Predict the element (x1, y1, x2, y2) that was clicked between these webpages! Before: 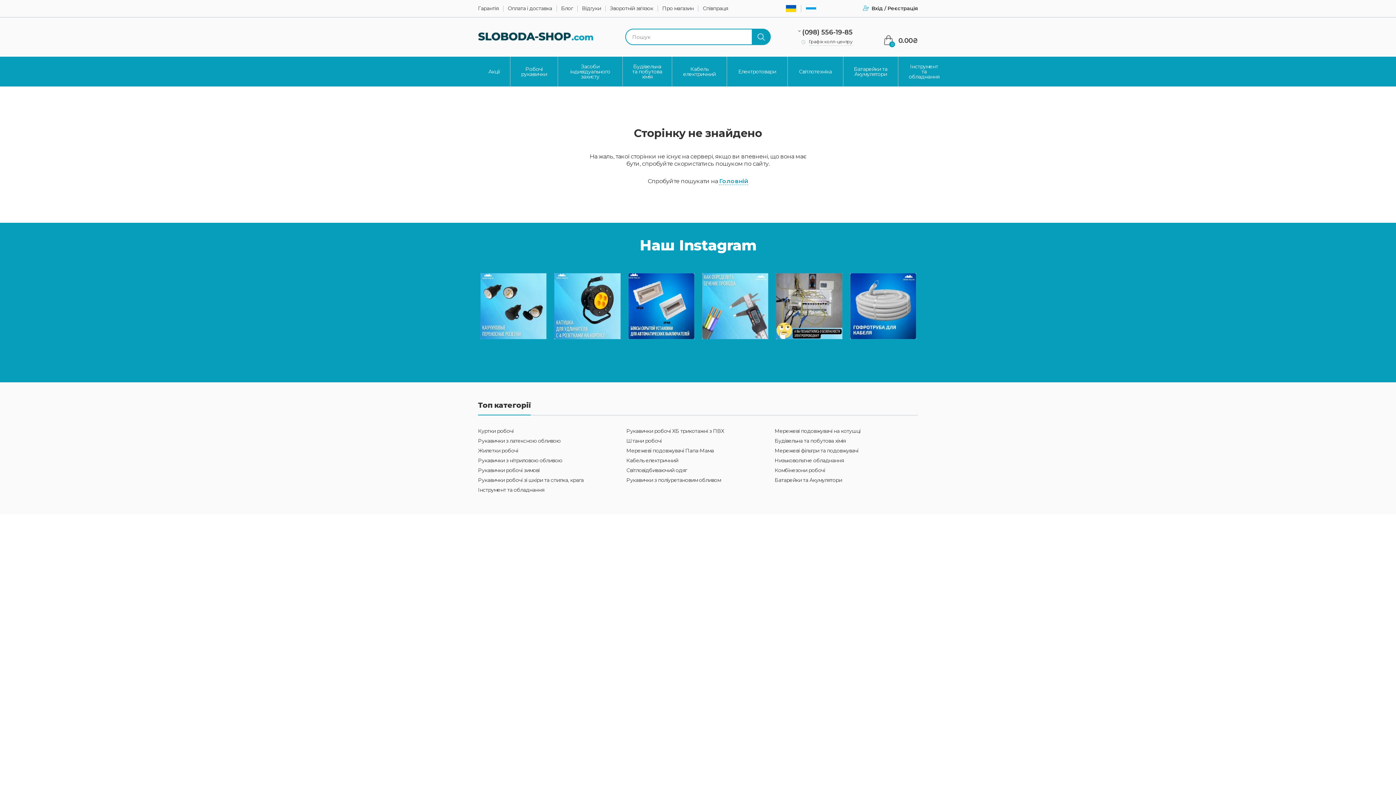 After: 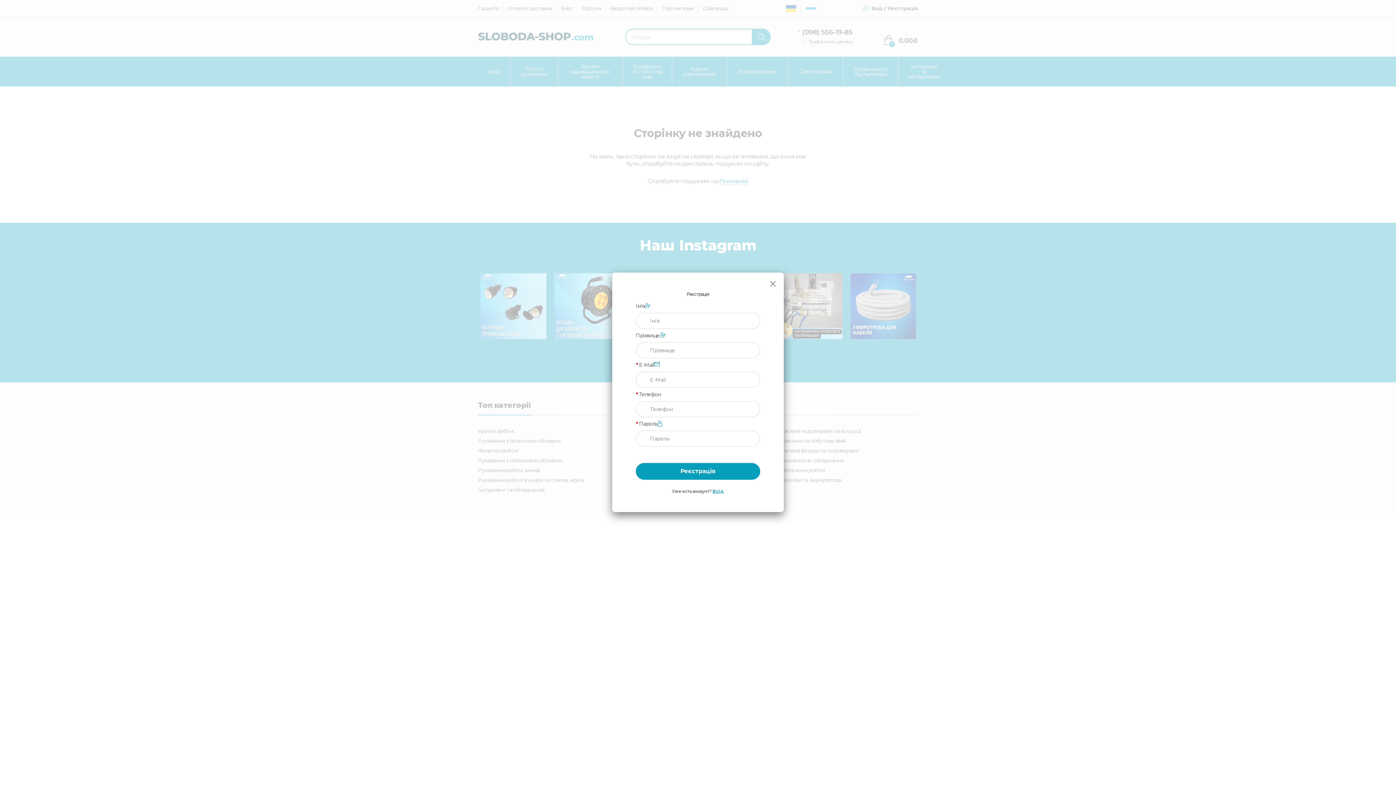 Action: bbox: (887, 5, 918, 11)